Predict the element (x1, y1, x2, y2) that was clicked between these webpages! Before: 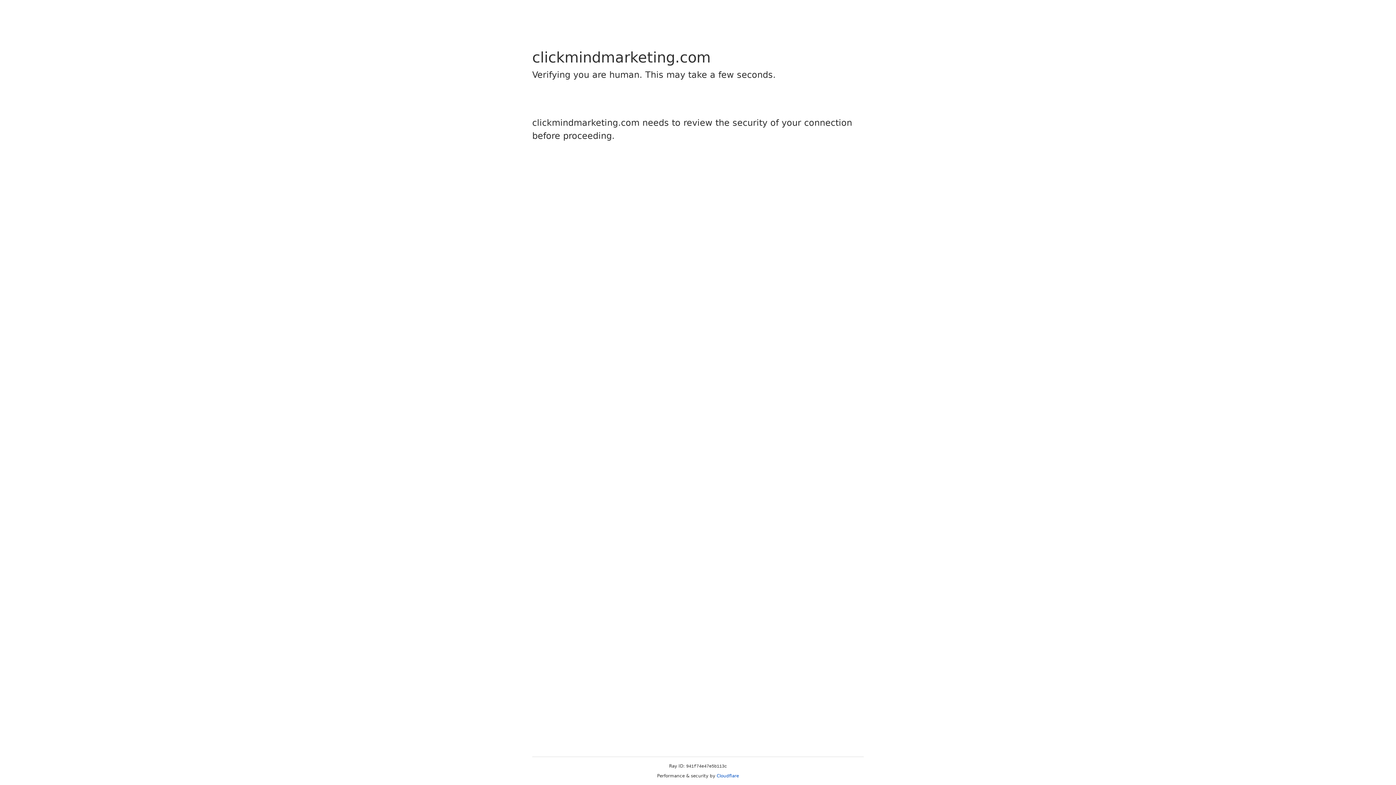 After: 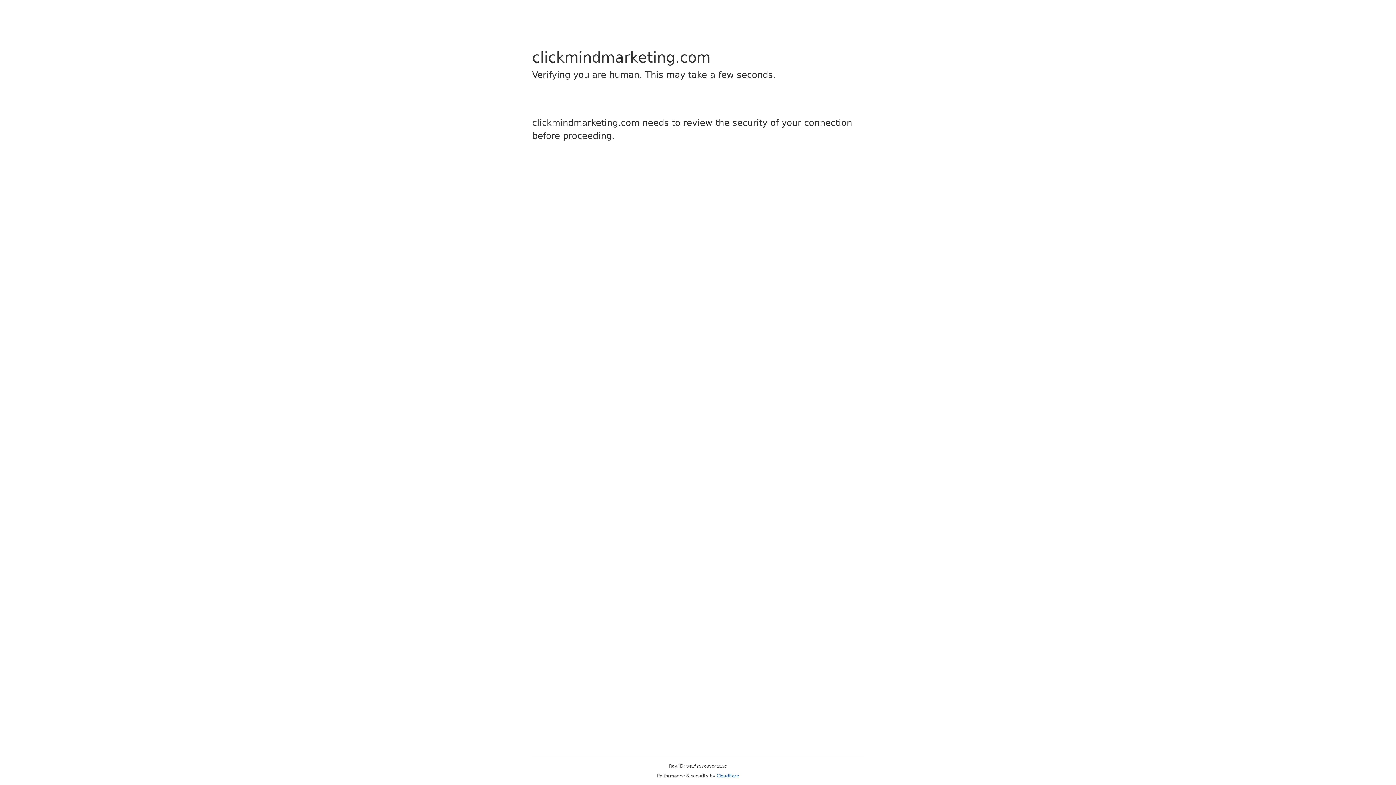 Action: label: Cloudflare bbox: (716, 773, 739, 778)